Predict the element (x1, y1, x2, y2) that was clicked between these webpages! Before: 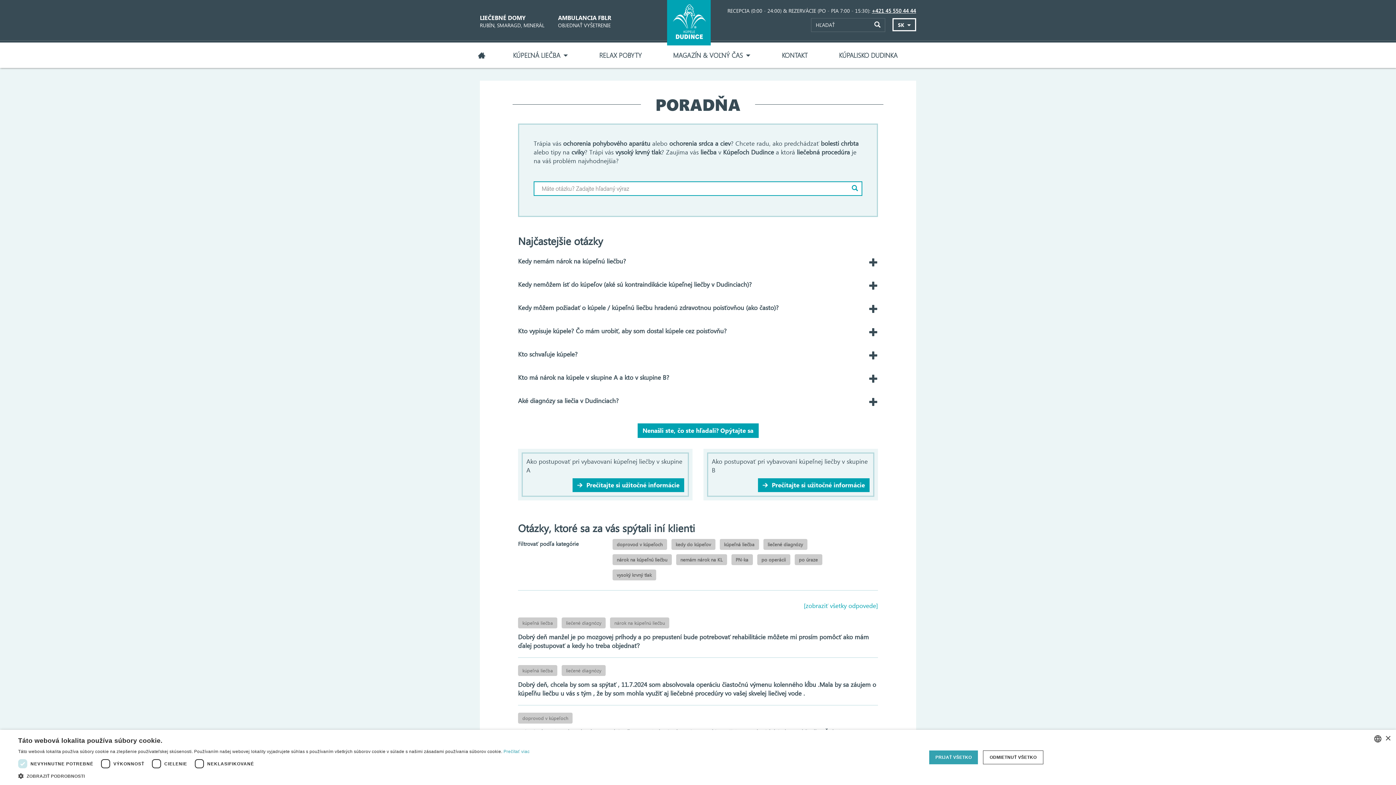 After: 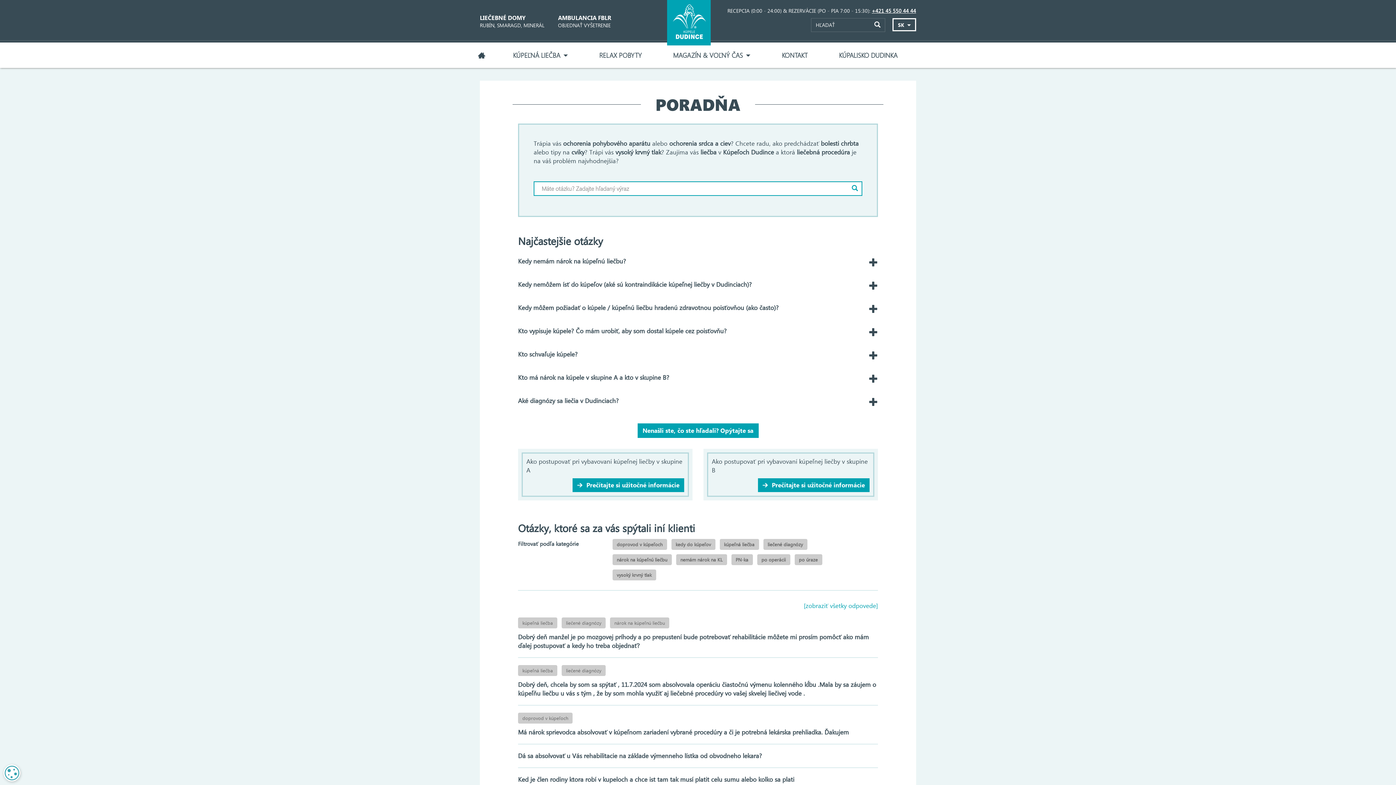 Action: label: PRIJAŤ VŠETKO bbox: (929, 750, 978, 764)